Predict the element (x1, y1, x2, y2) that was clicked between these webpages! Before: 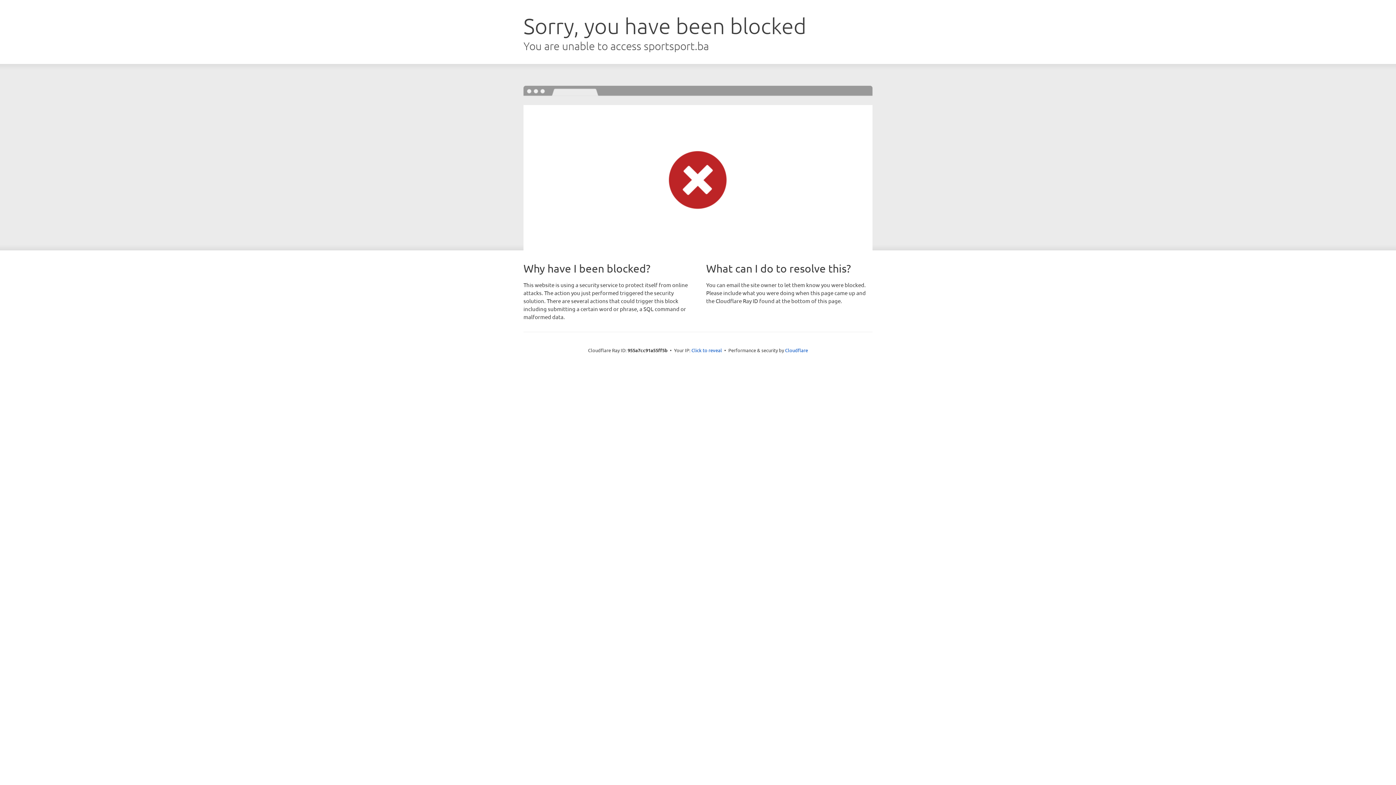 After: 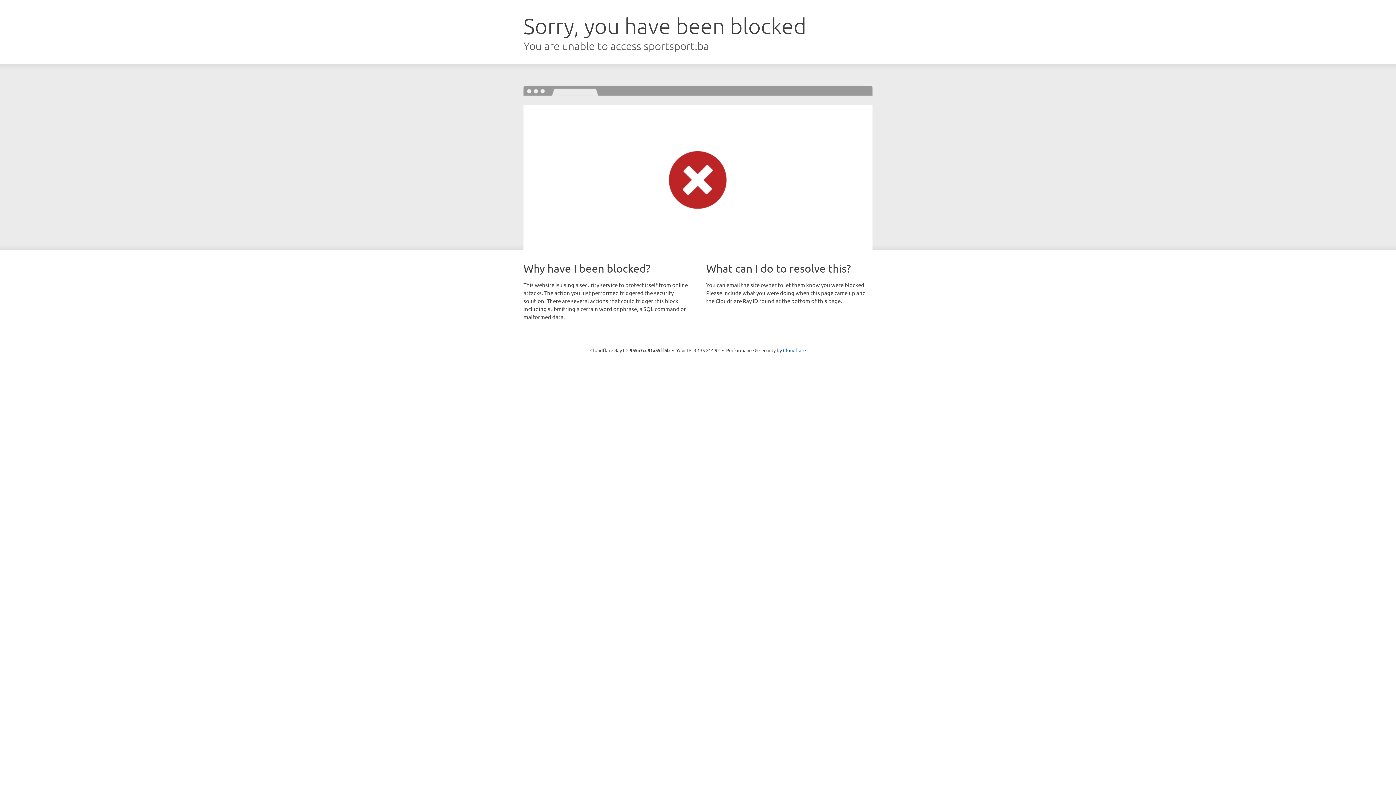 Action: bbox: (691, 346, 722, 353) label: Click to reveal